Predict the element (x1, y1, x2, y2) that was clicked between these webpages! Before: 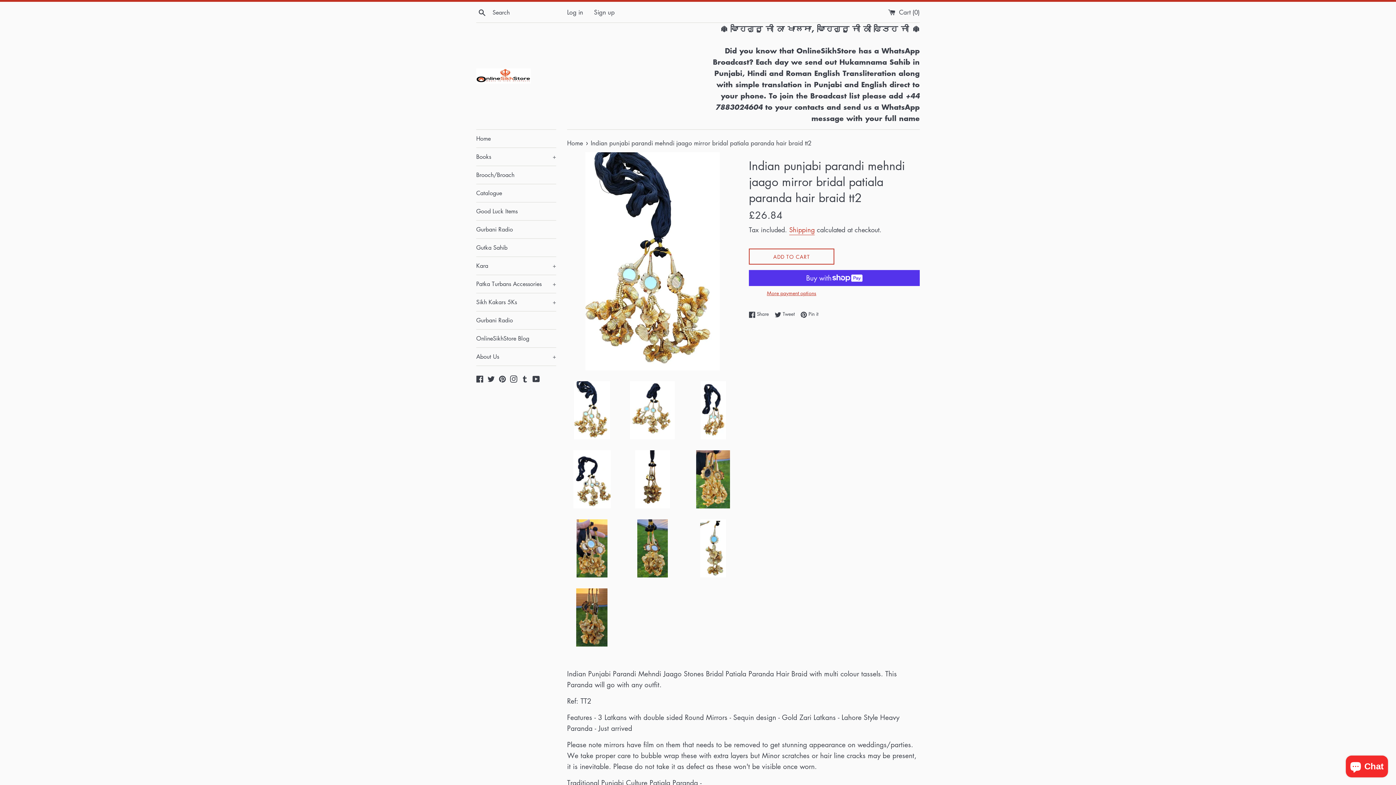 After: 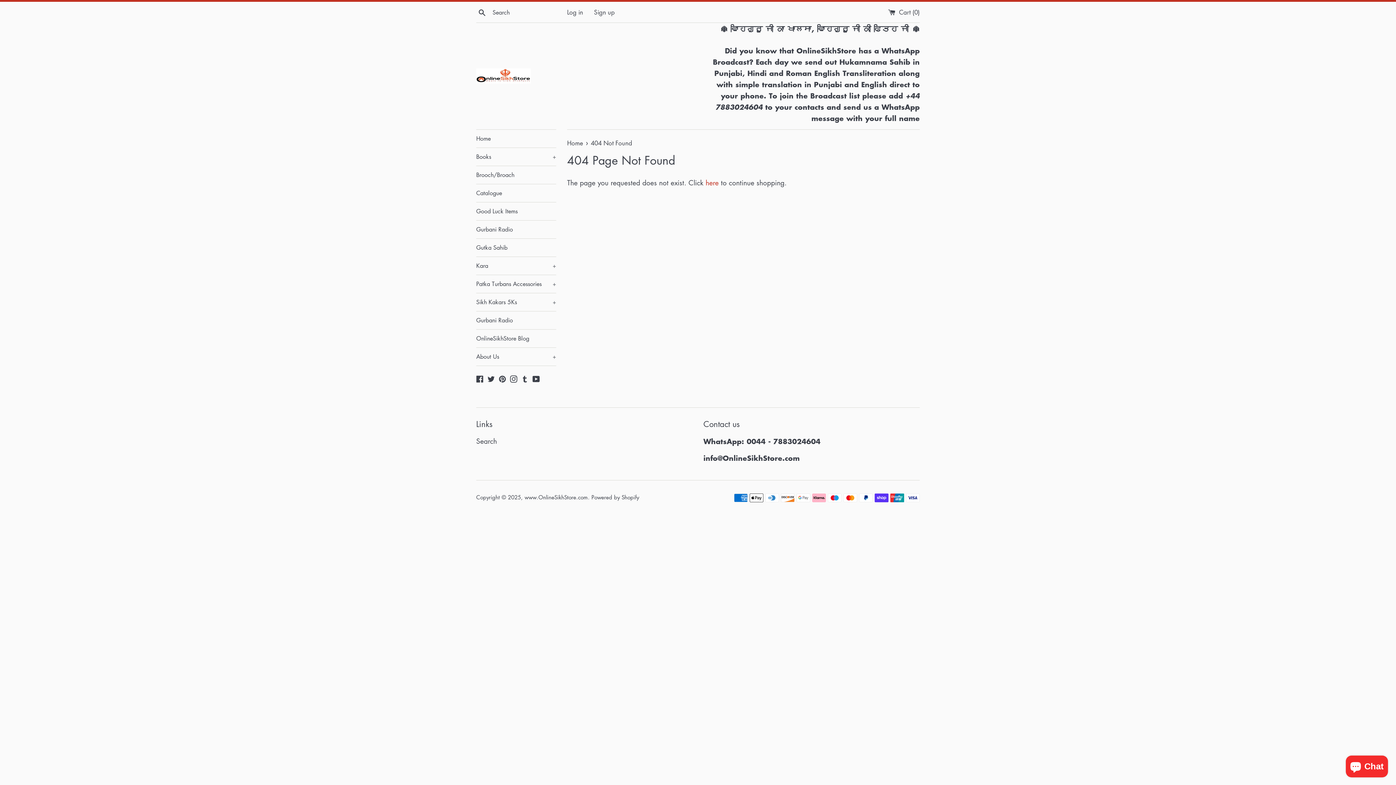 Action: bbox: (532, 373, 540, 383) label: YouTube